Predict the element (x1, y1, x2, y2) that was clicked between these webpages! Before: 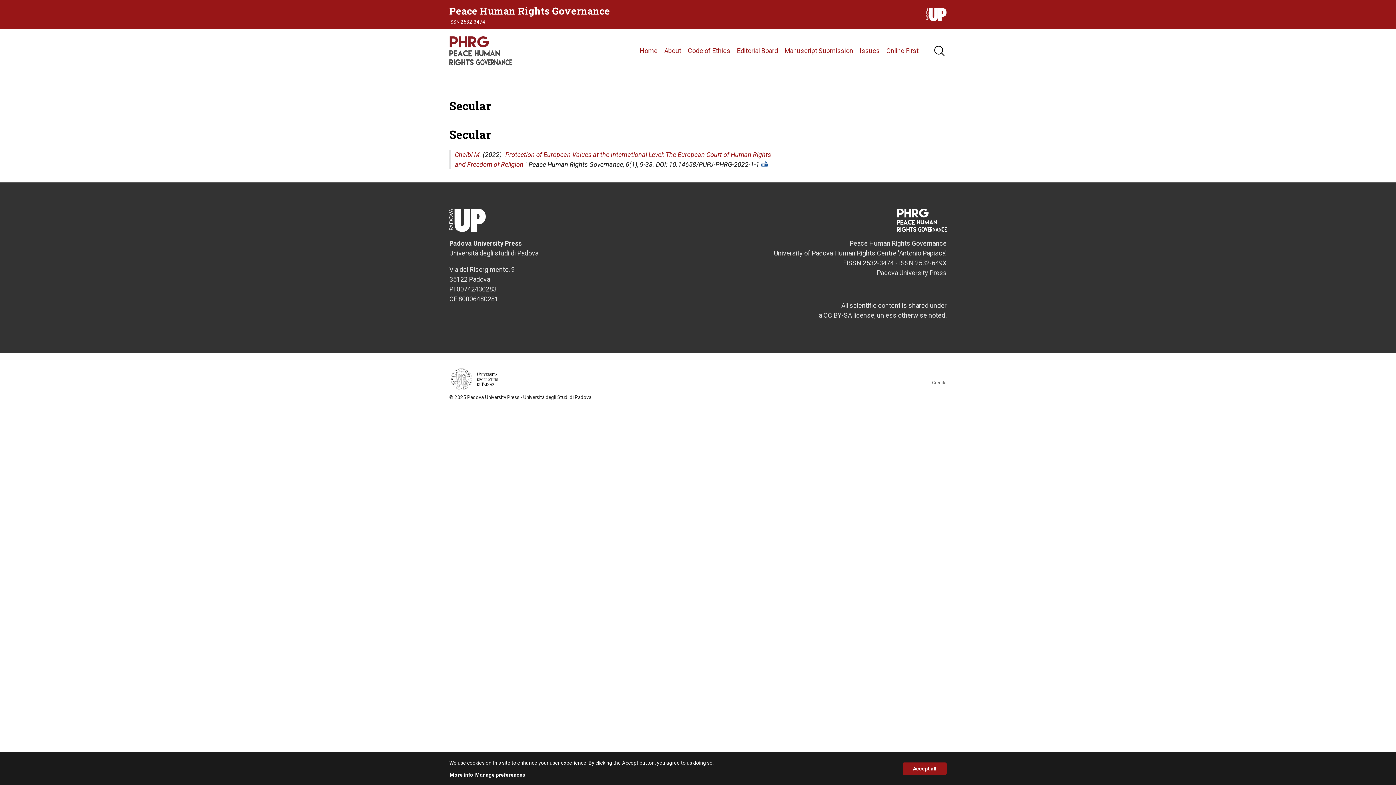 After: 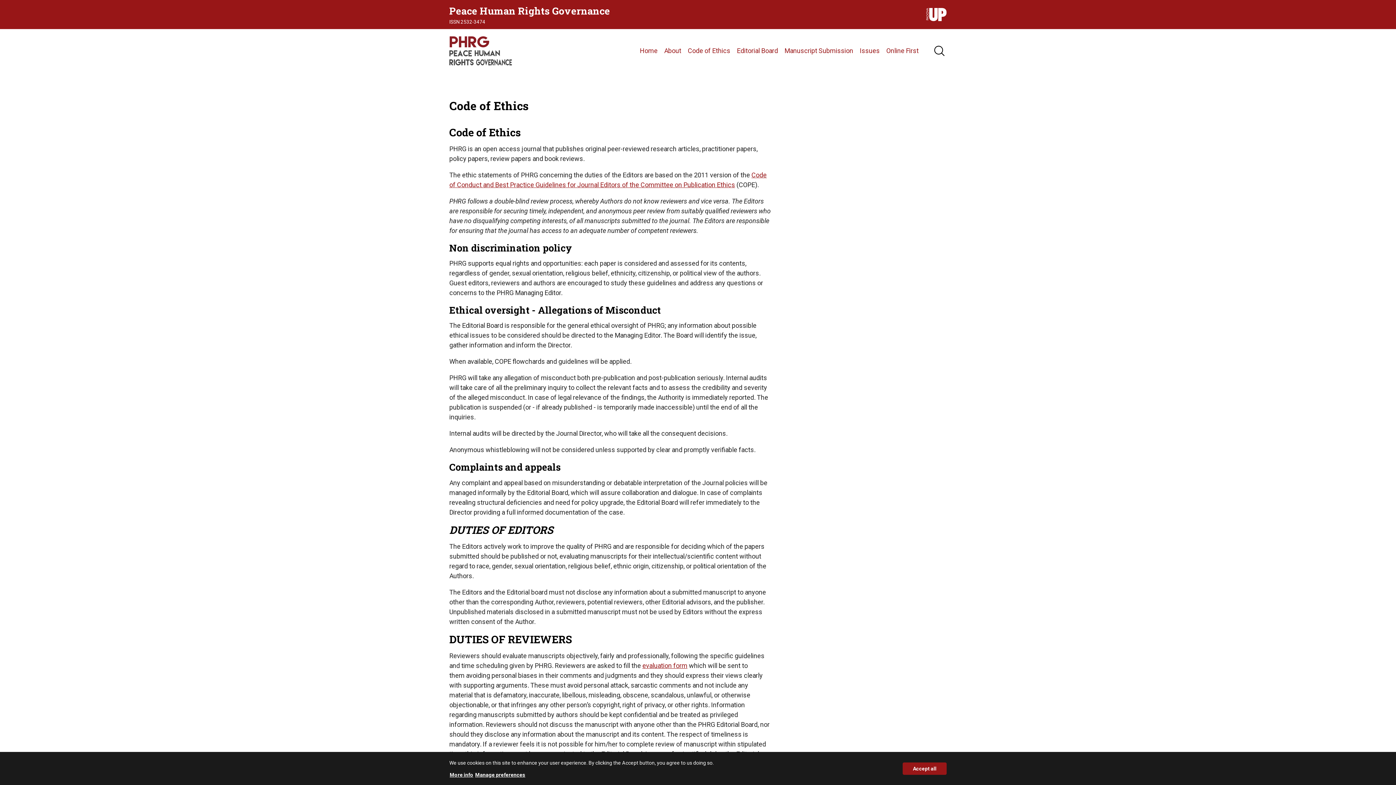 Action: label: Code of Ethics bbox: (688, 45, 730, 56)